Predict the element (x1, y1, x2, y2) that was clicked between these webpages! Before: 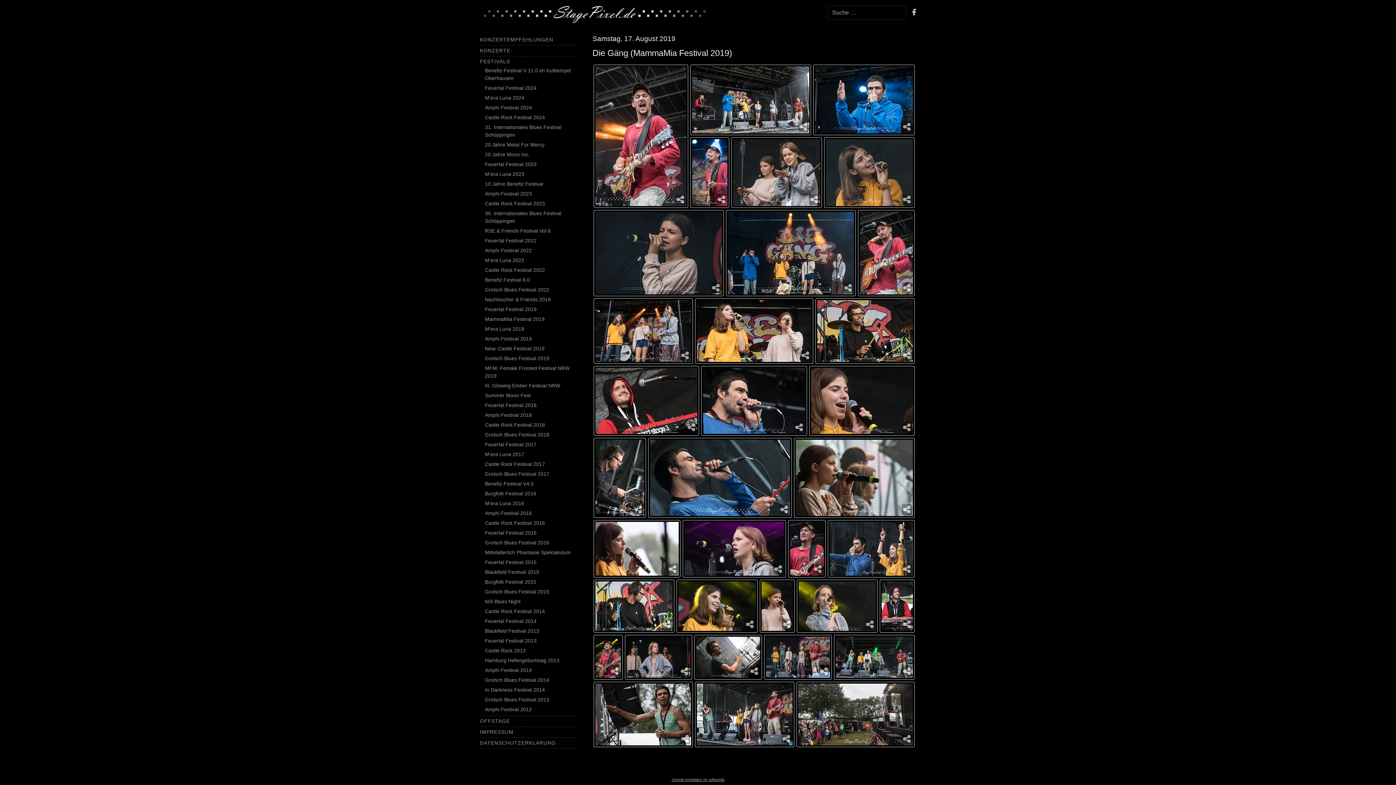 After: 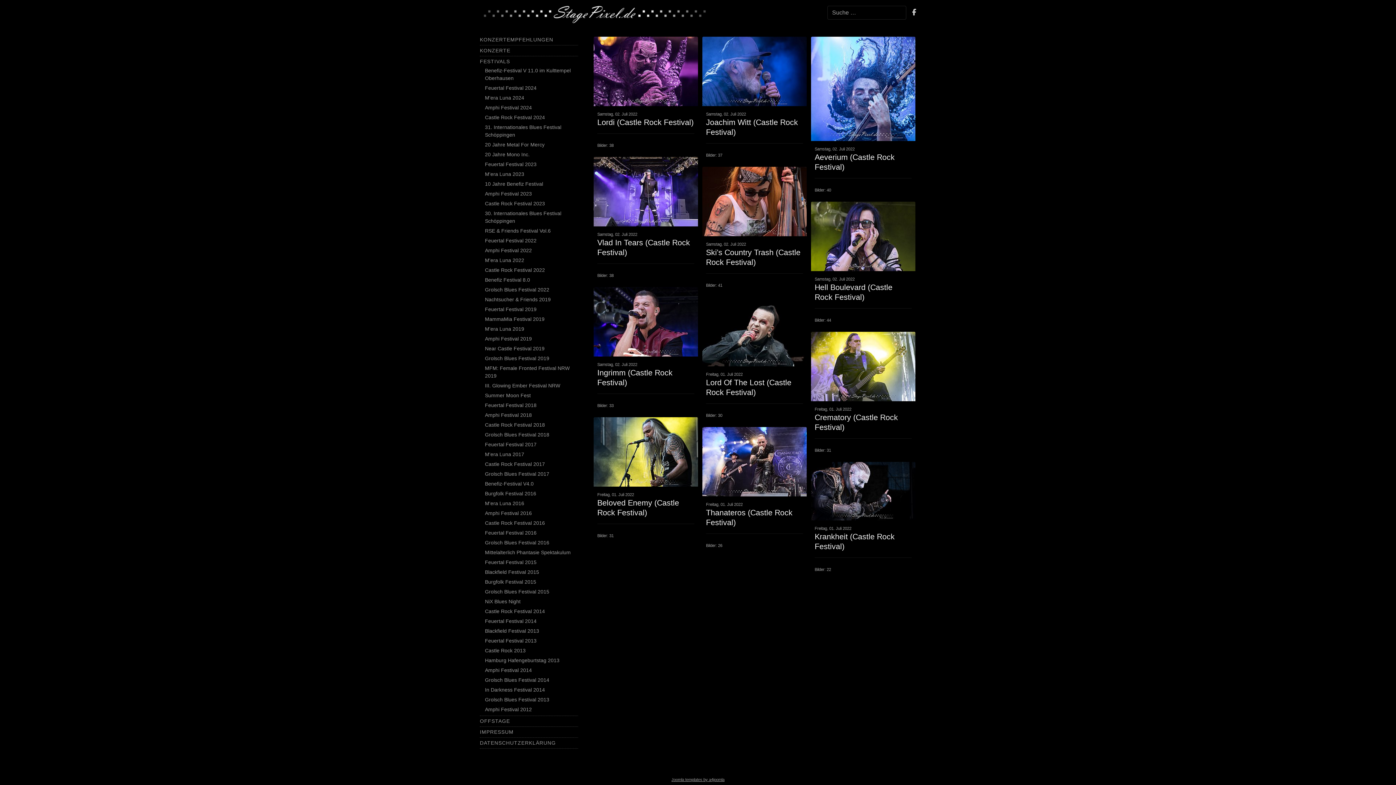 Action: bbox: (485, 267, 545, 273) label: Castle Rock Festival 2022